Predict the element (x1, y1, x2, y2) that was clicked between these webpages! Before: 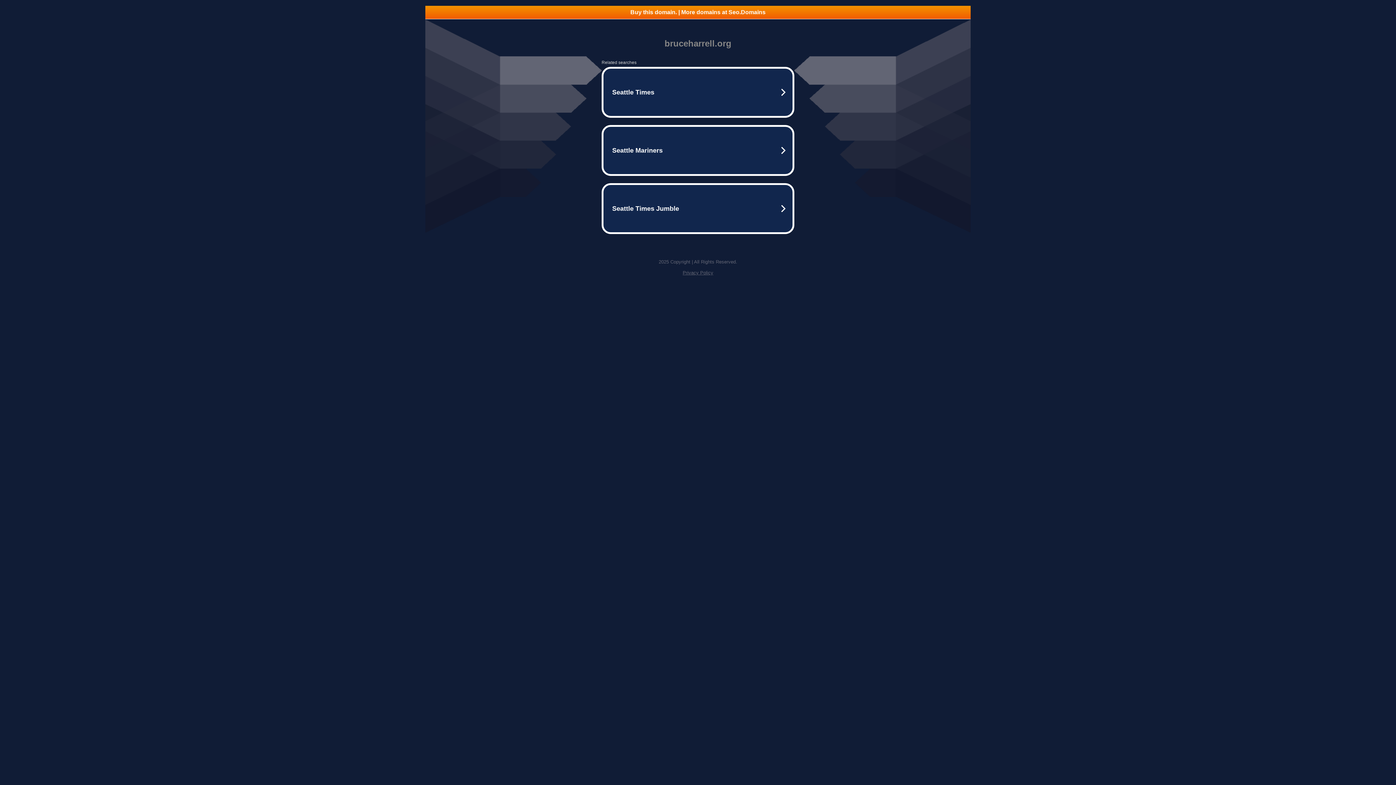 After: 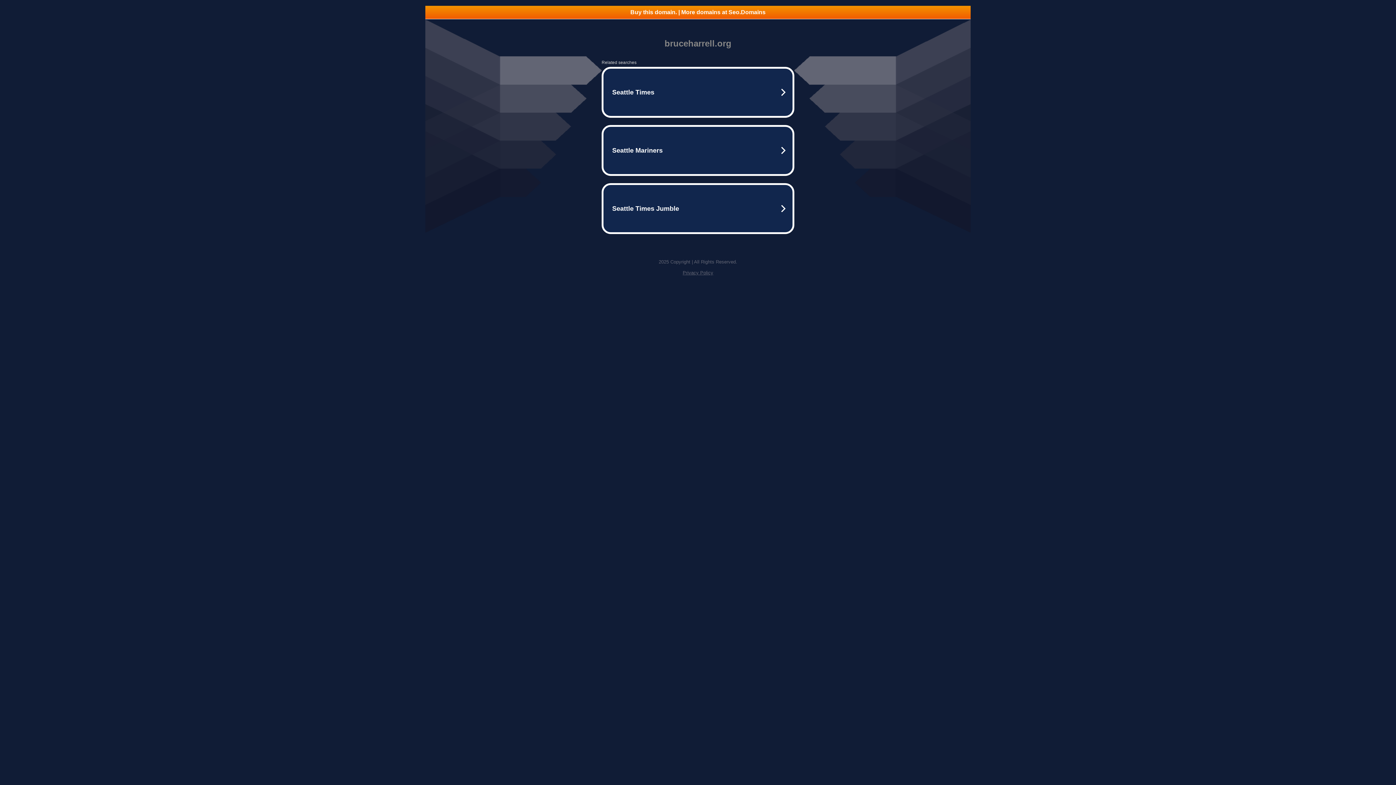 Action: label: Buy this domain. | More domains at Seo.Domains bbox: (425, 5, 970, 18)